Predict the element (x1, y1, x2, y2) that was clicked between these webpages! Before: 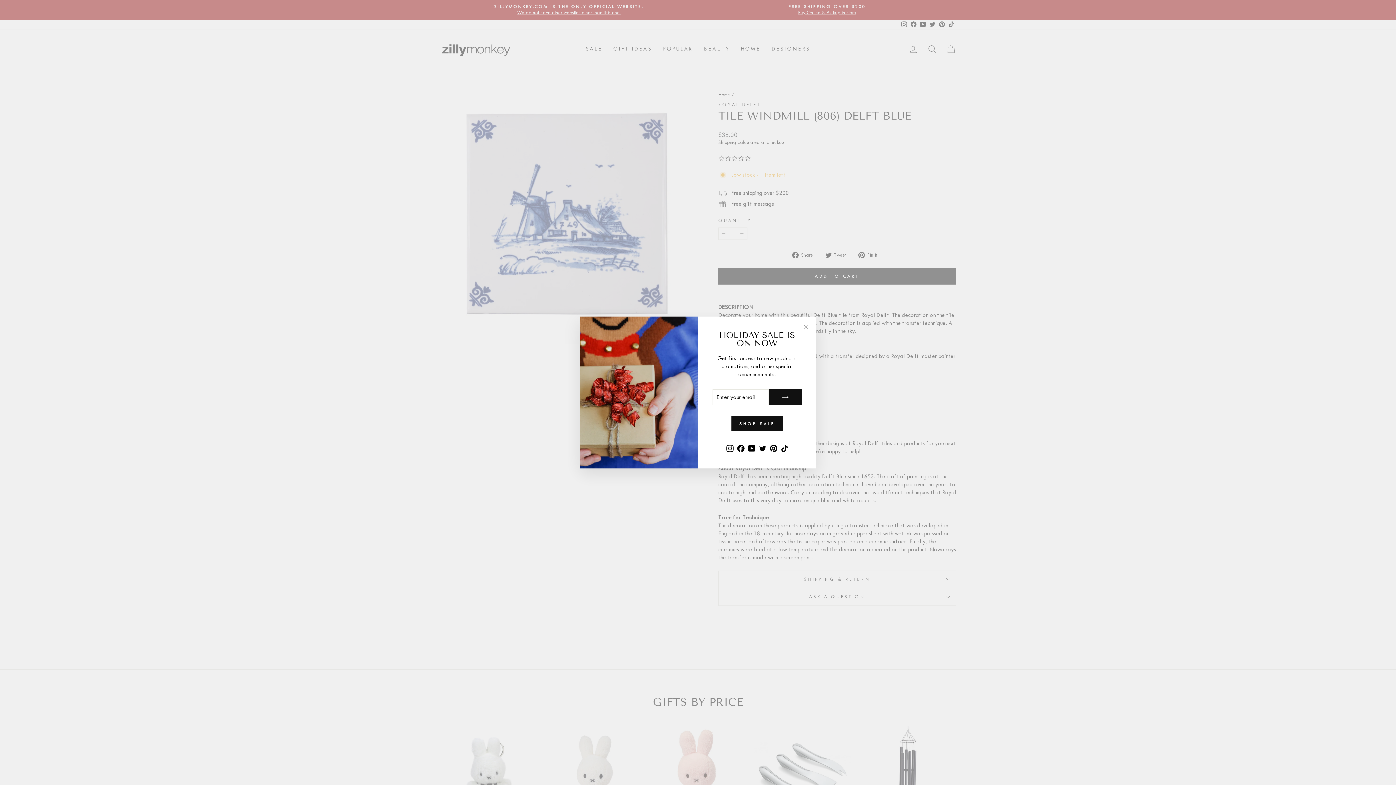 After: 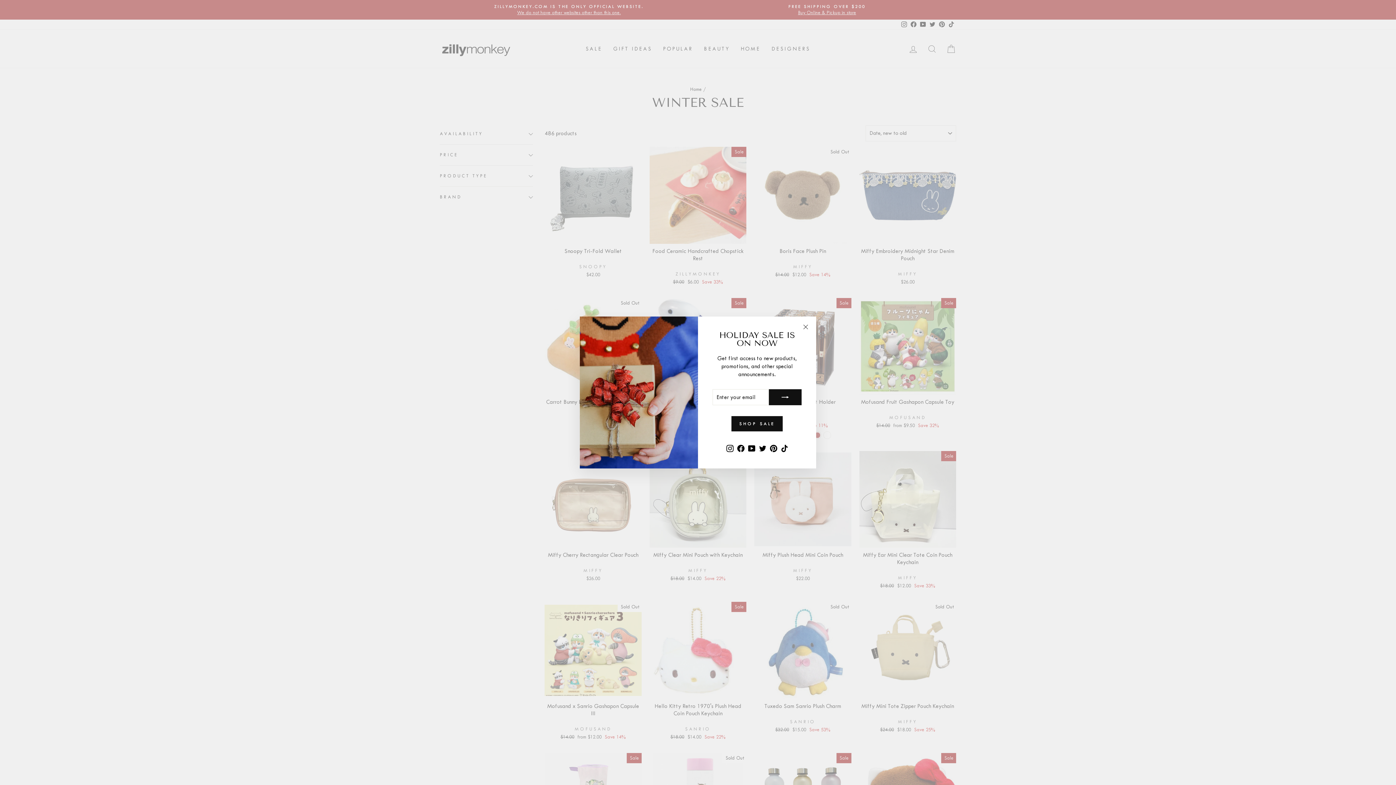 Action: label: SHOP SALE bbox: (731, 427, 782, 442)